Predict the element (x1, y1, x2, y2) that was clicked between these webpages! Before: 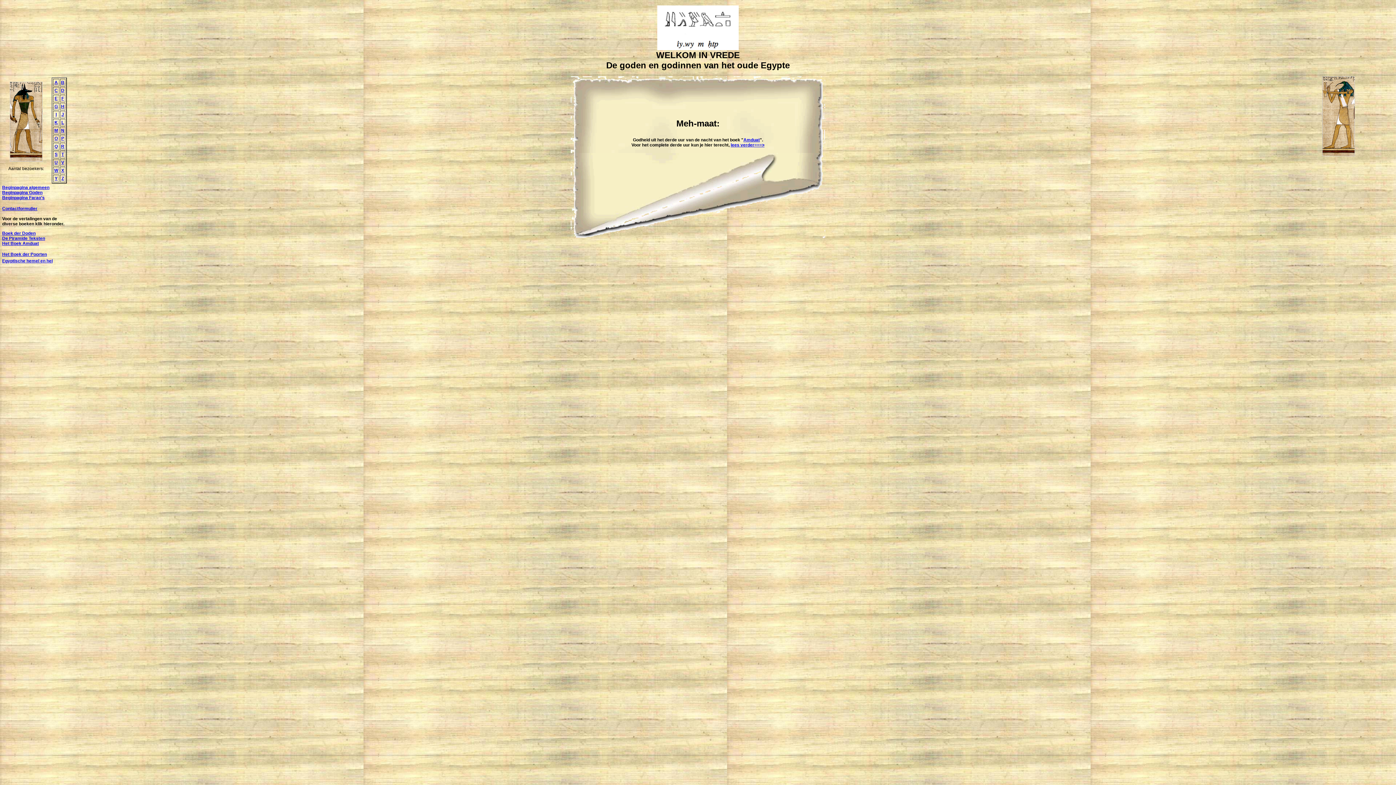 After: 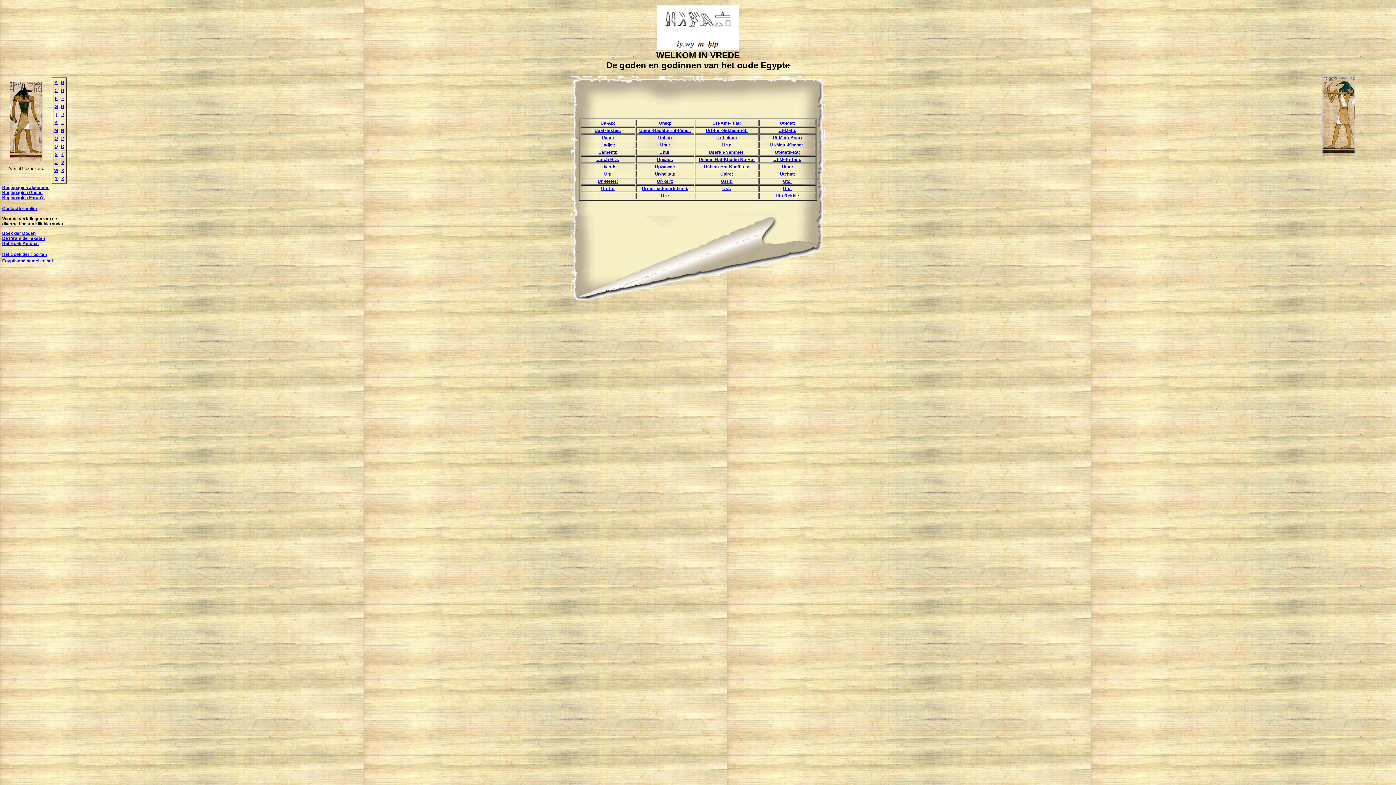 Action: label: U bbox: (54, 160, 57, 165)